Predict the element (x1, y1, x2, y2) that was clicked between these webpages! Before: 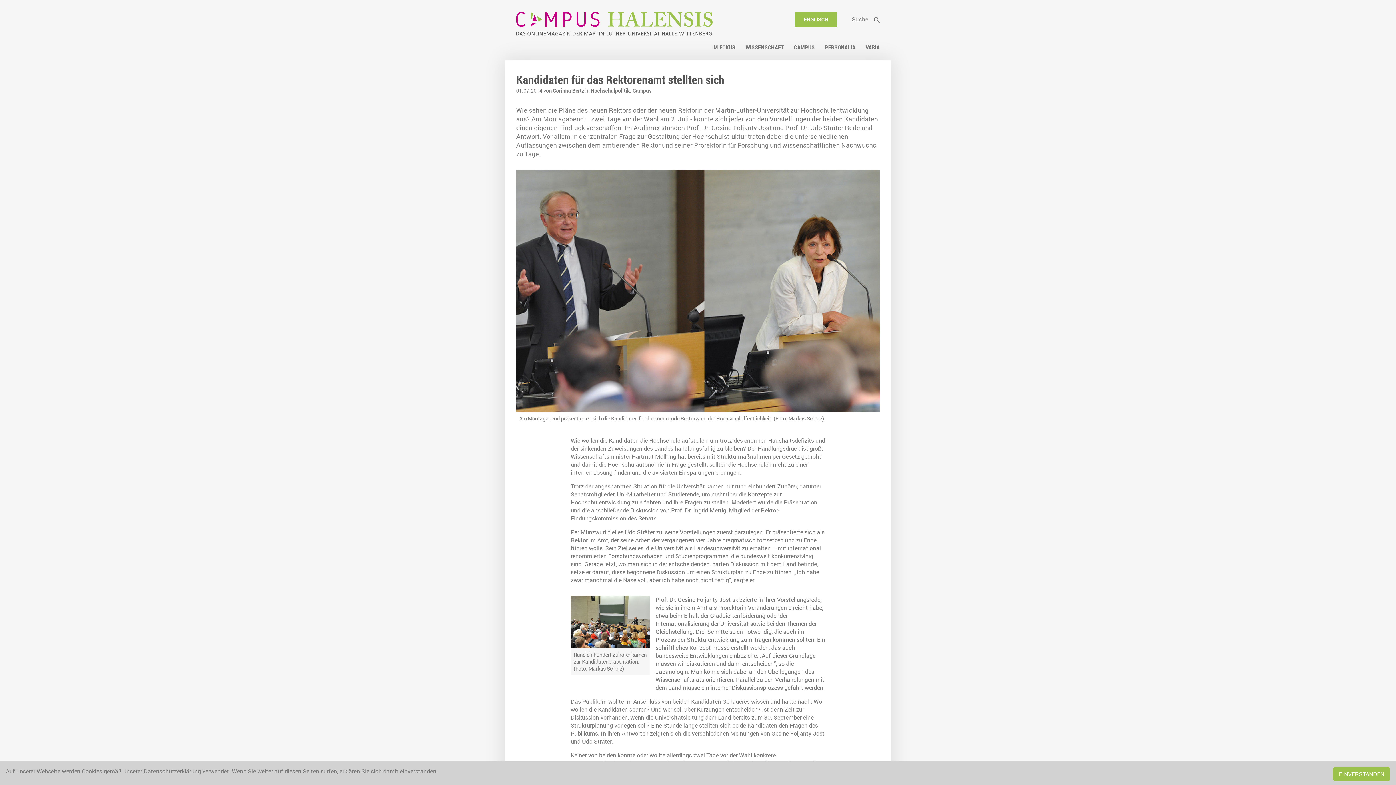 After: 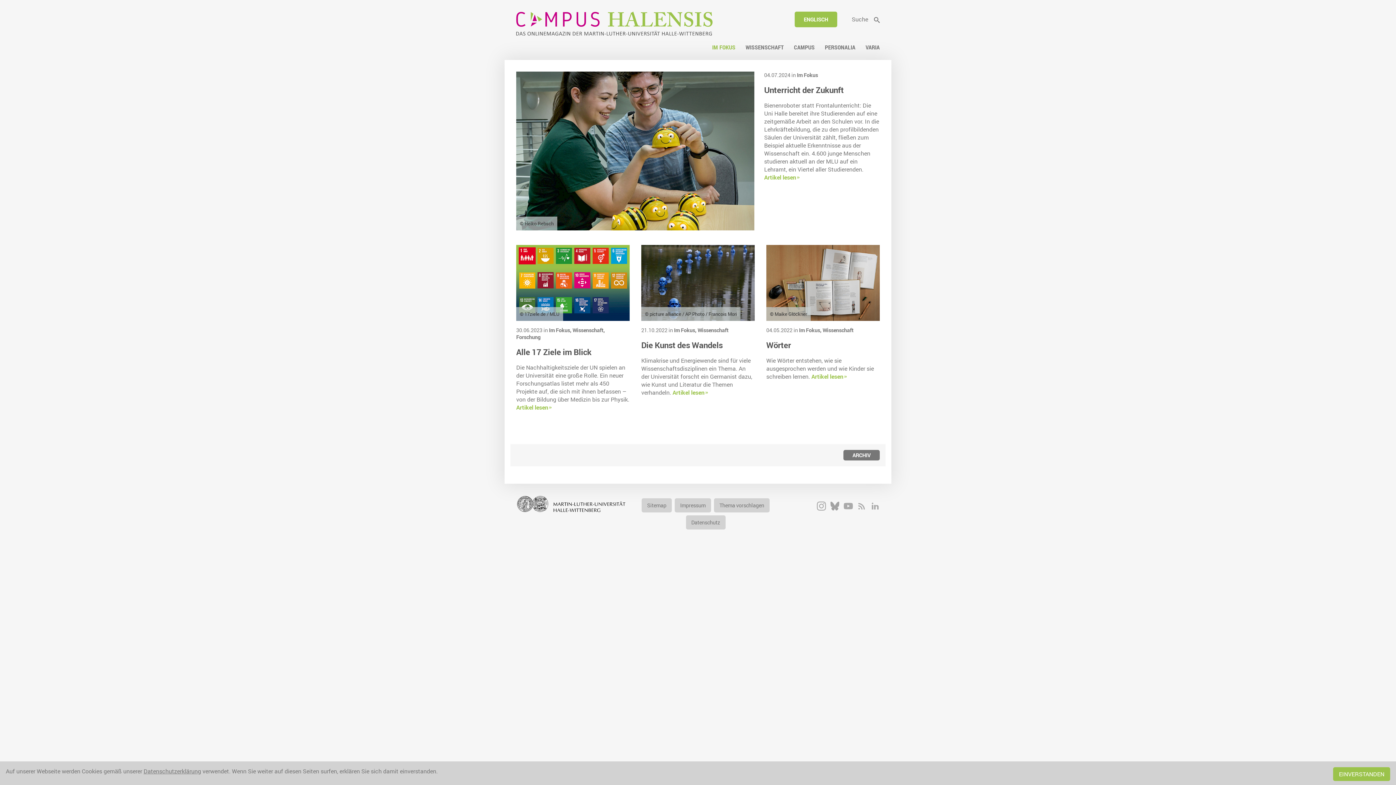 Action: bbox: (707, 43, 740, 51) label: IM FOKUS